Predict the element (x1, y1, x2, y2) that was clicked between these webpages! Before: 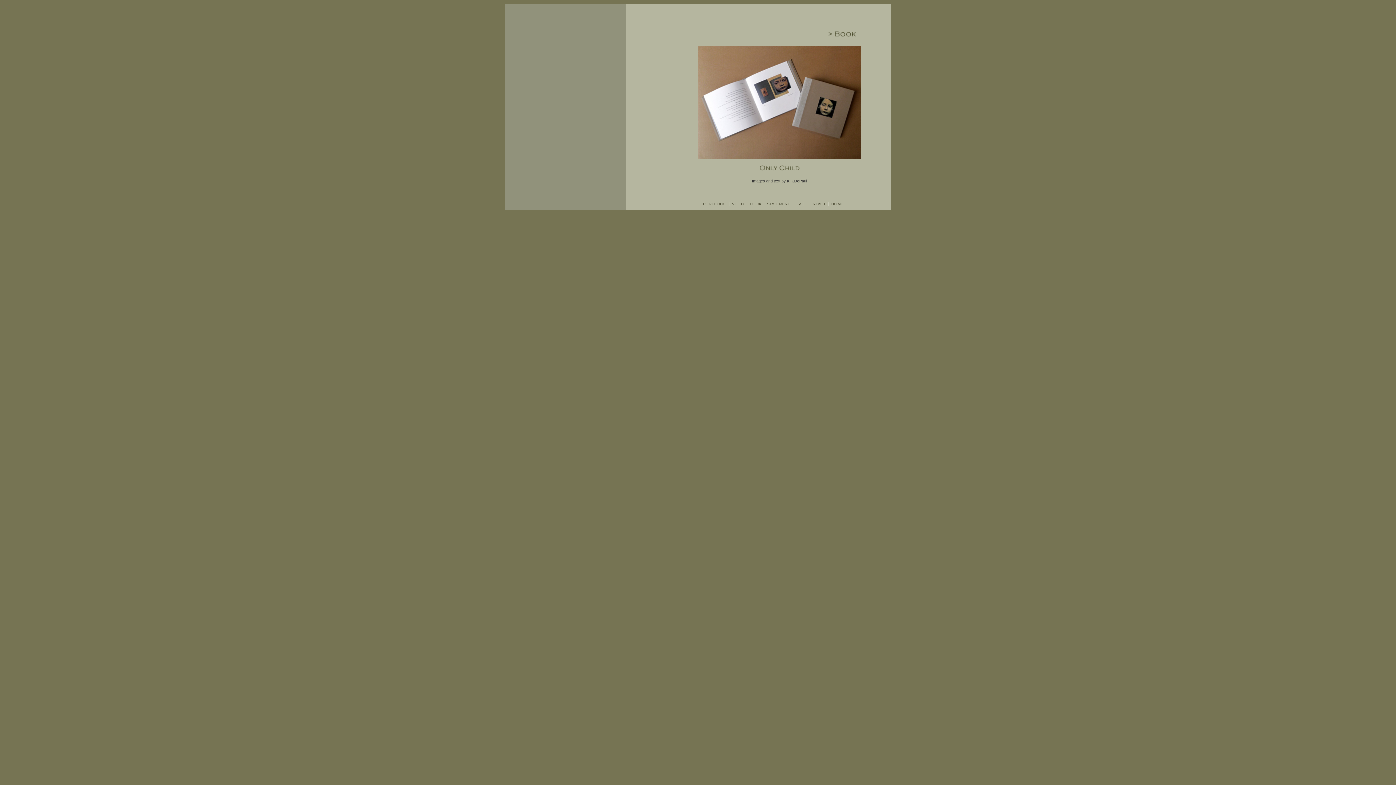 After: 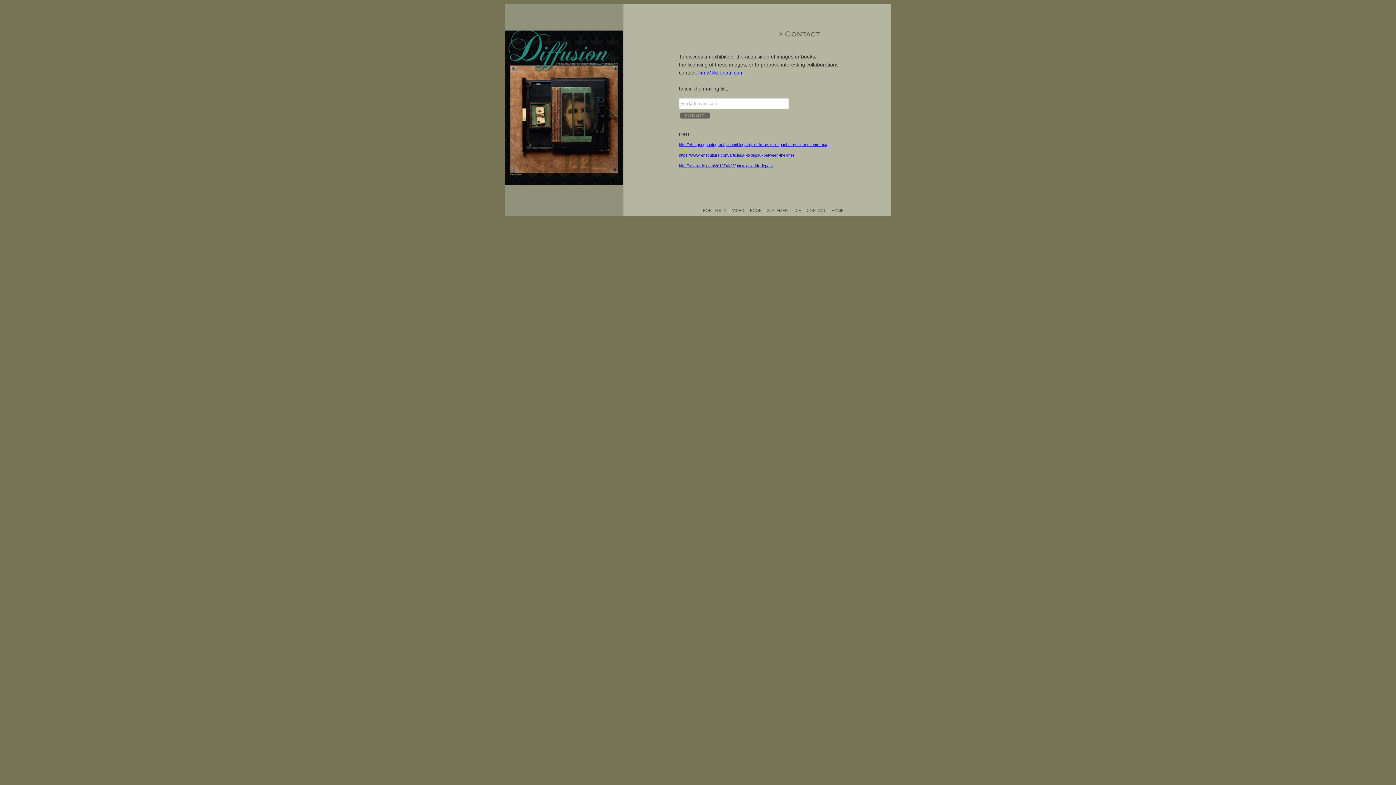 Action: bbox: (806, 201, 826, 206) label: CONTACT